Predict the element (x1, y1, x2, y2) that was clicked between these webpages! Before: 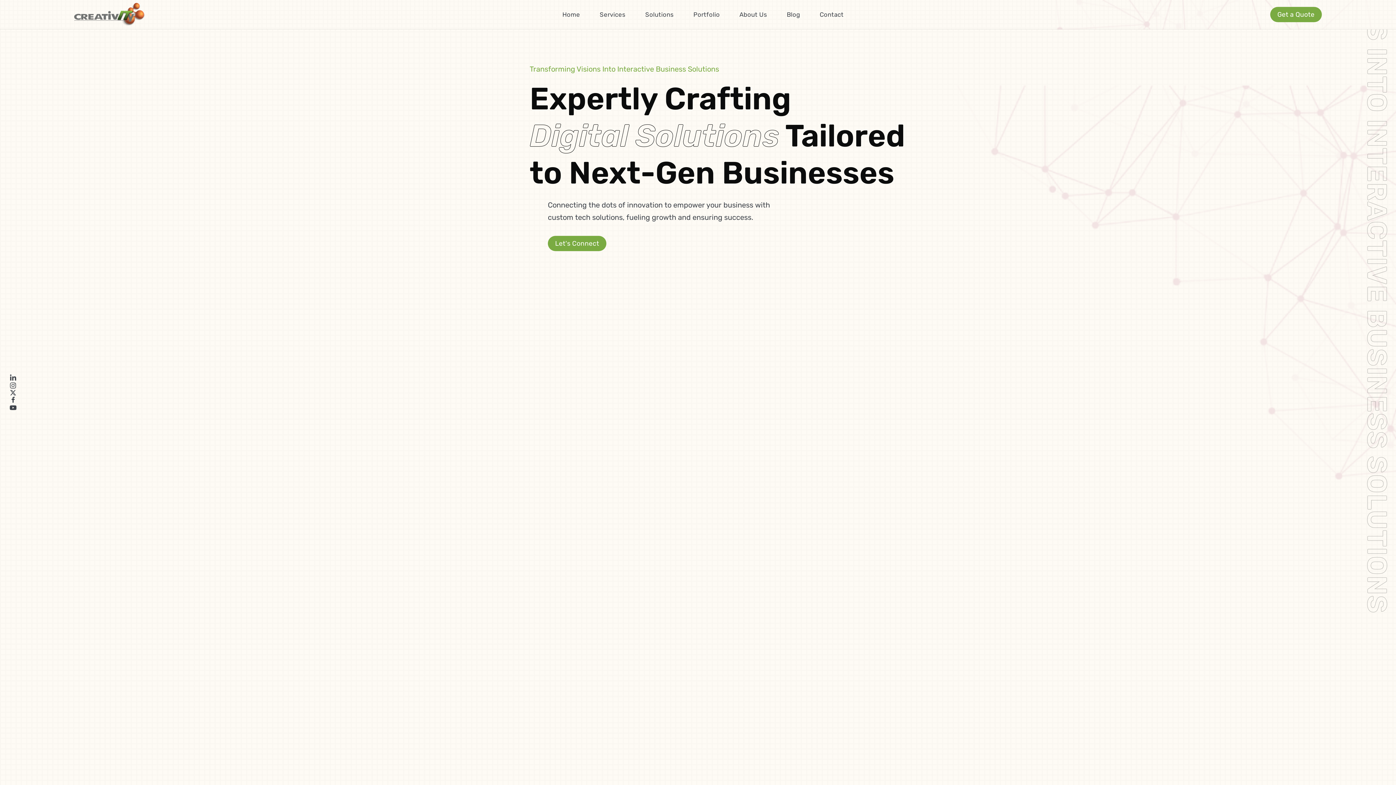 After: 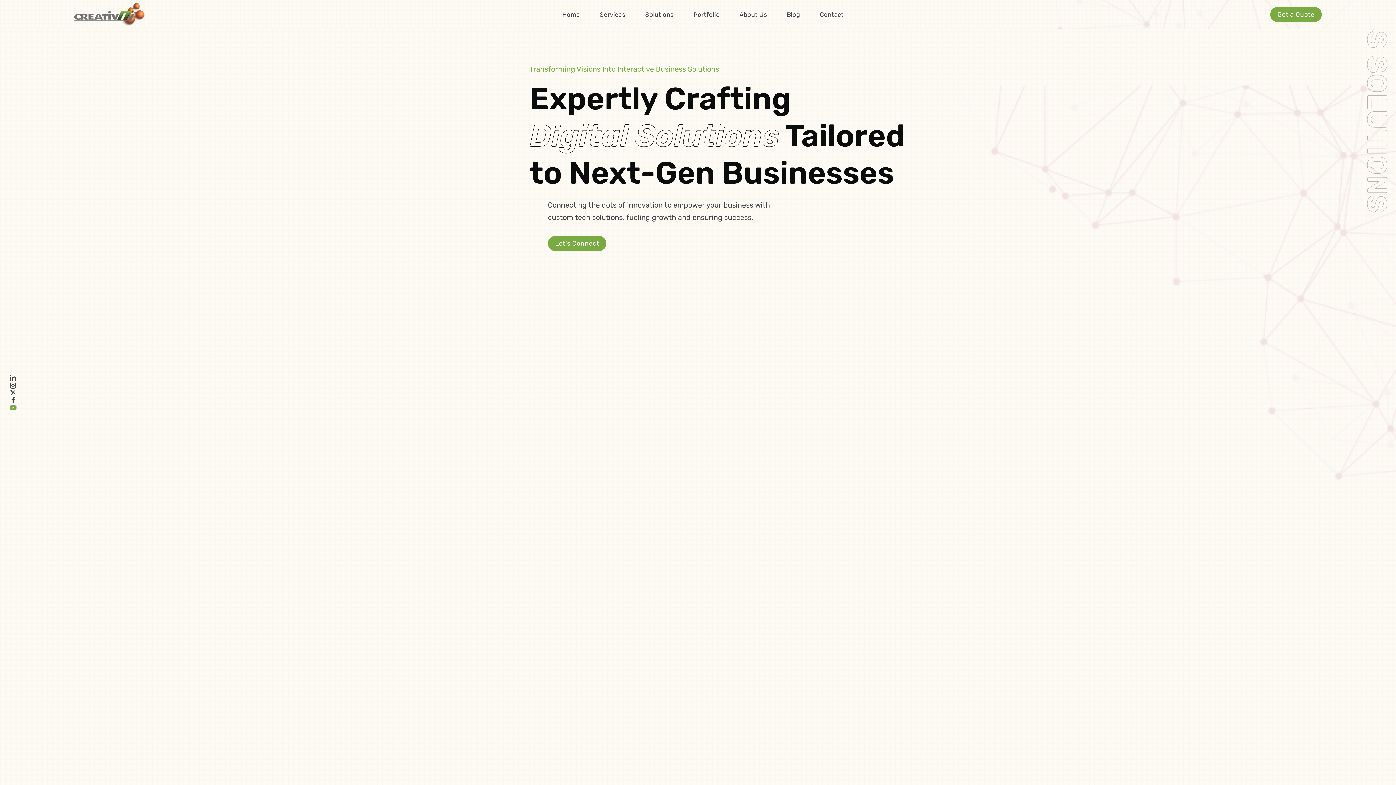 Action: bbox: (9, 403, 17, 410)